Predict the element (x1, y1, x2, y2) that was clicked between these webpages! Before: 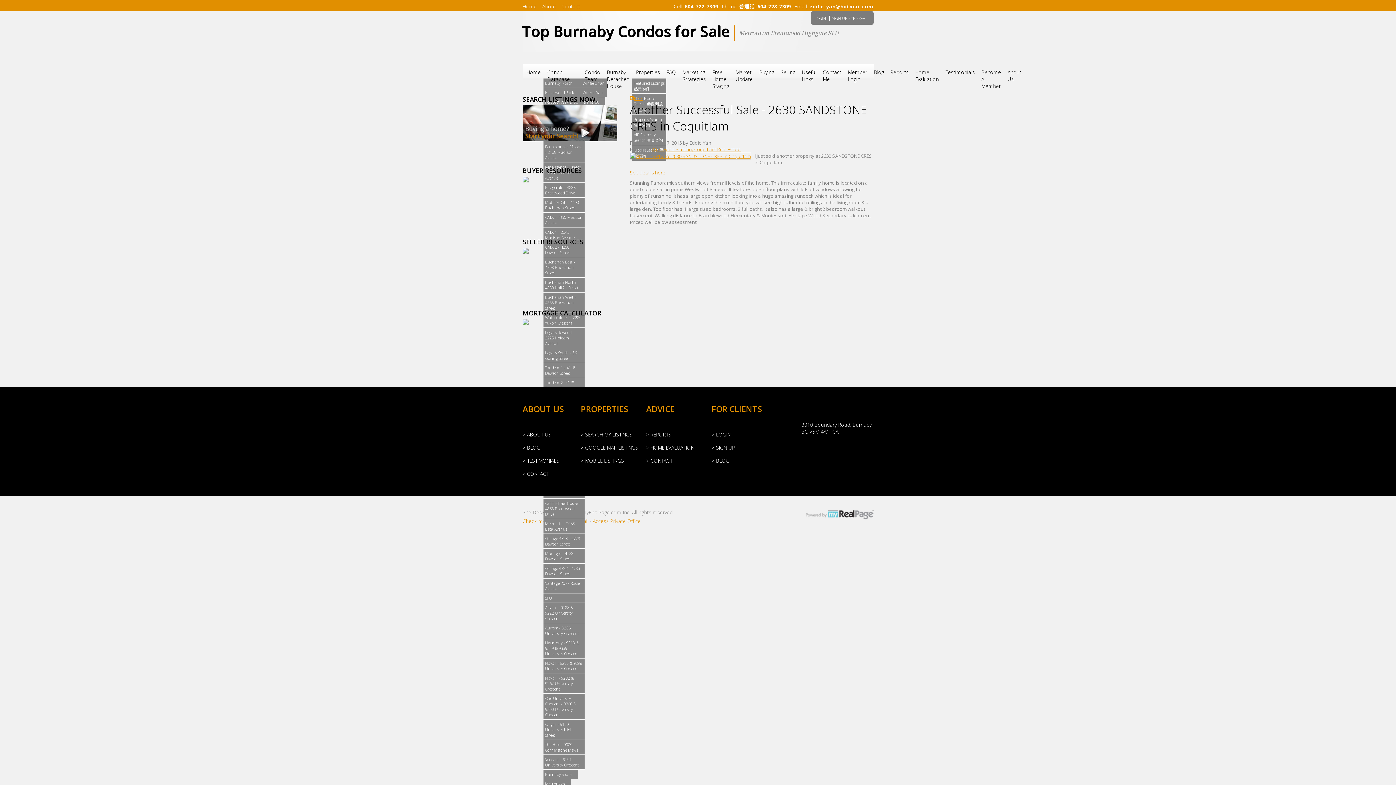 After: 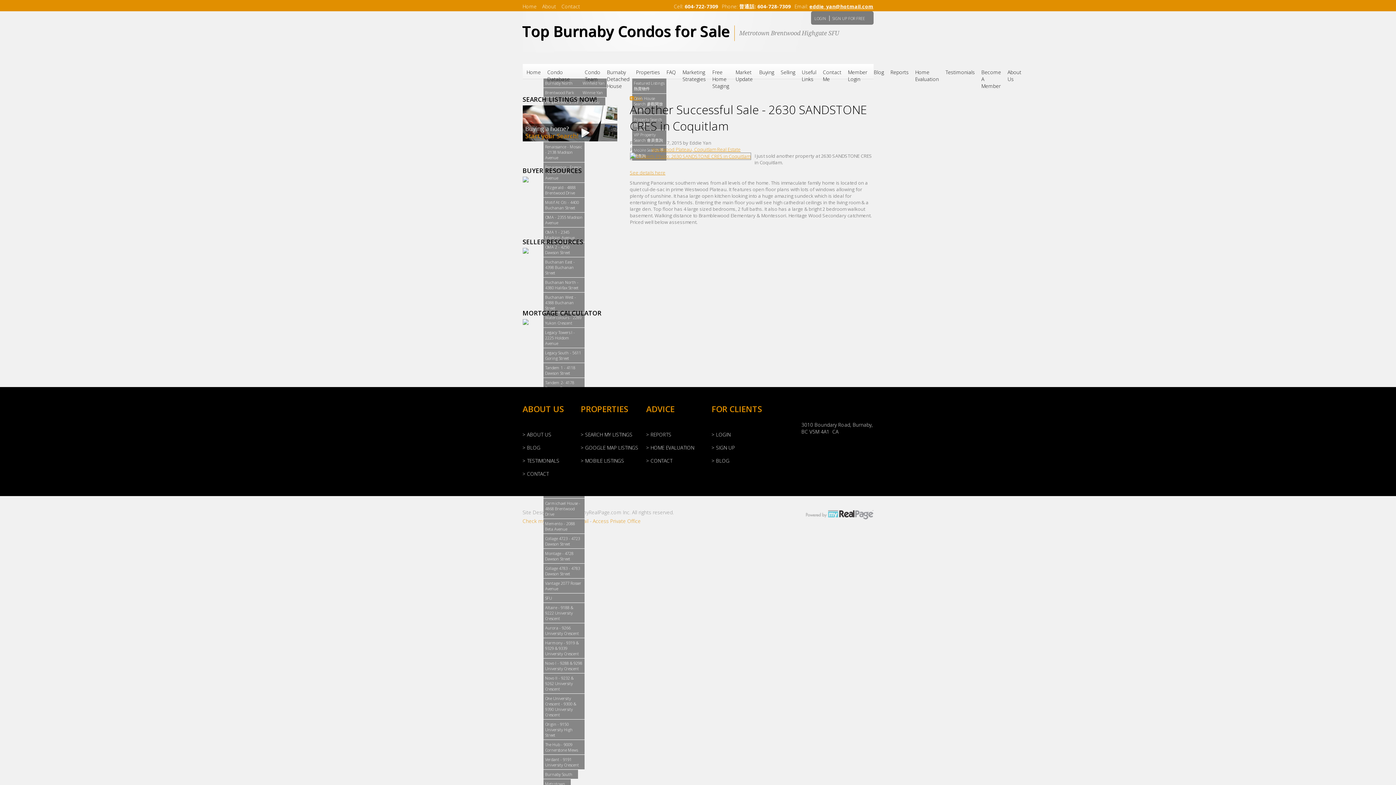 Action: bbox: (852, 48, 860, 62) label: facebook